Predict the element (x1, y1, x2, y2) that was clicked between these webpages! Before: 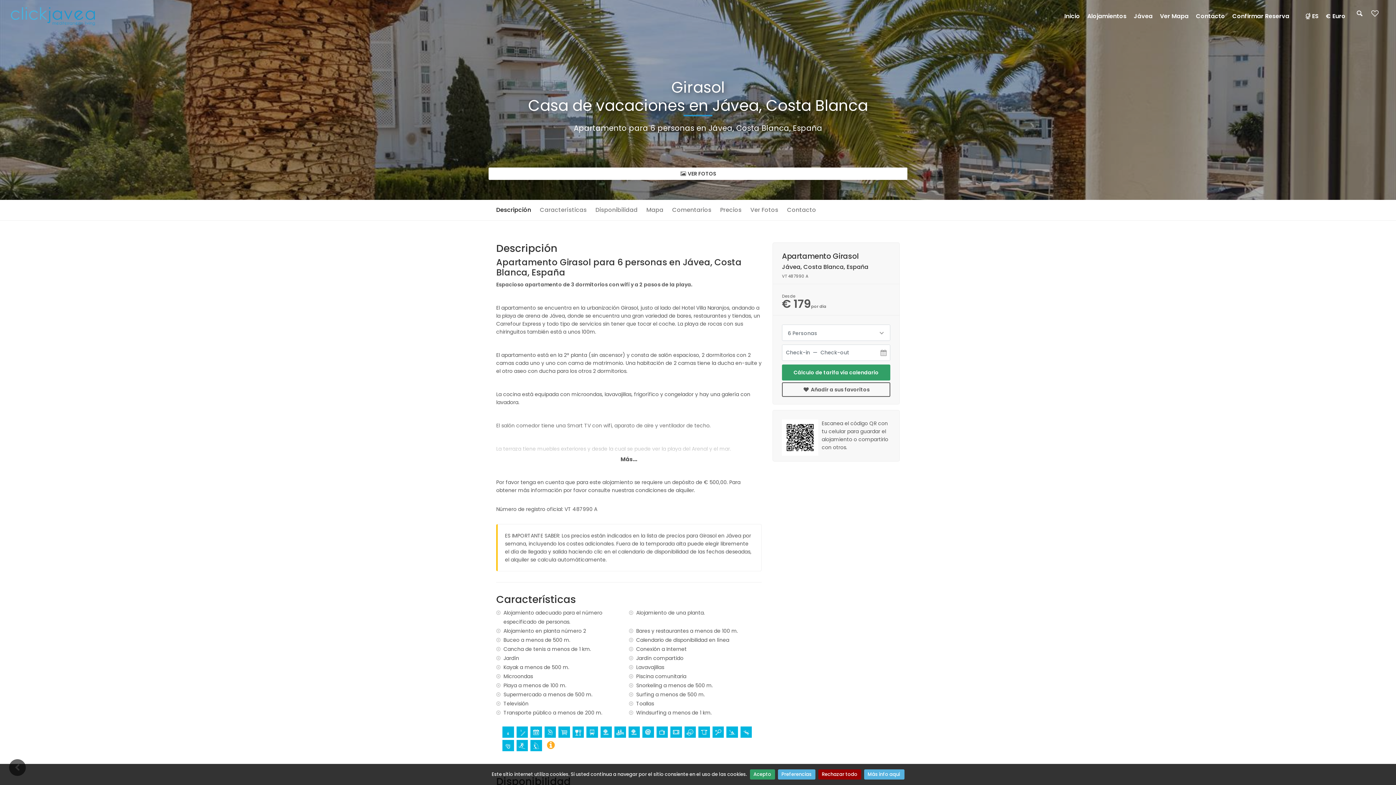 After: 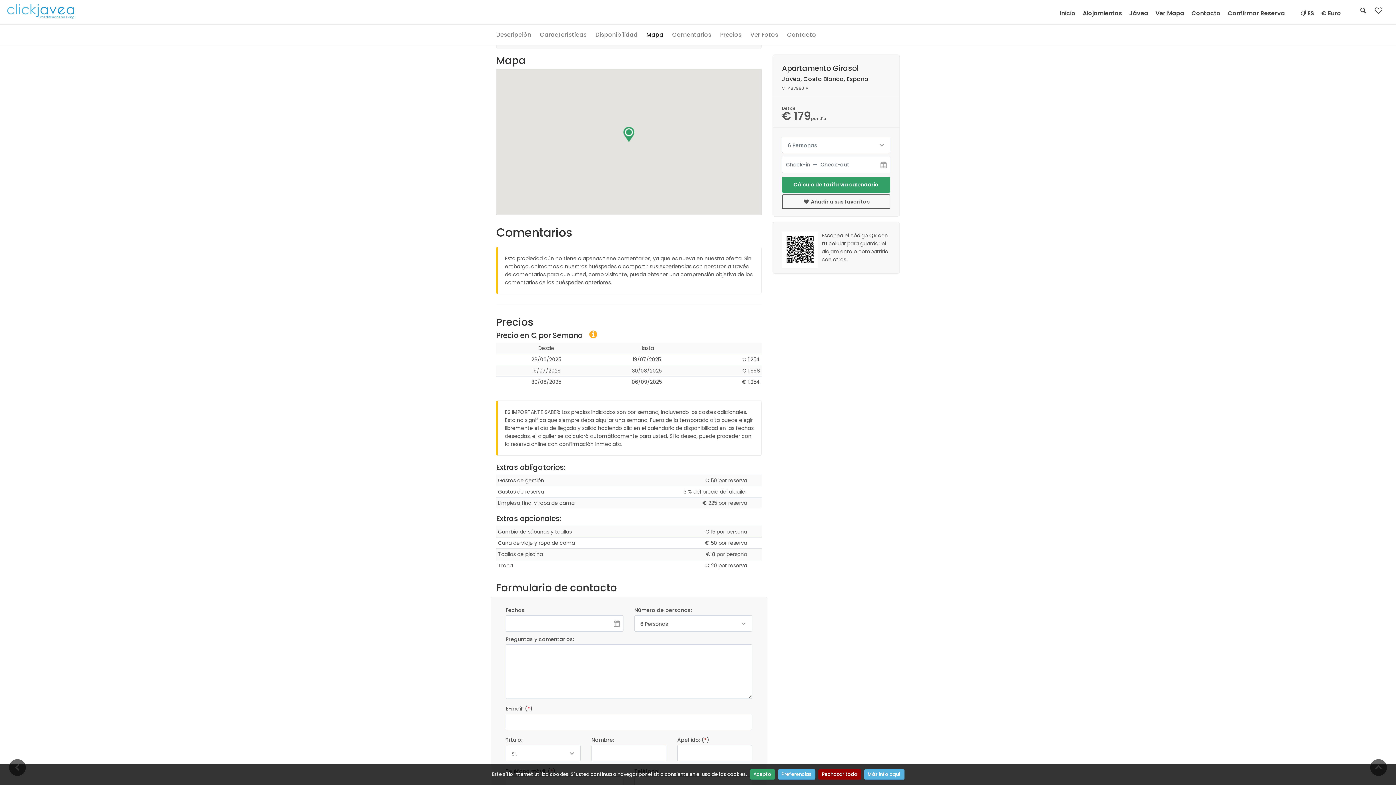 Action: bbox: (646, 205, 663, 214) label: Mapa